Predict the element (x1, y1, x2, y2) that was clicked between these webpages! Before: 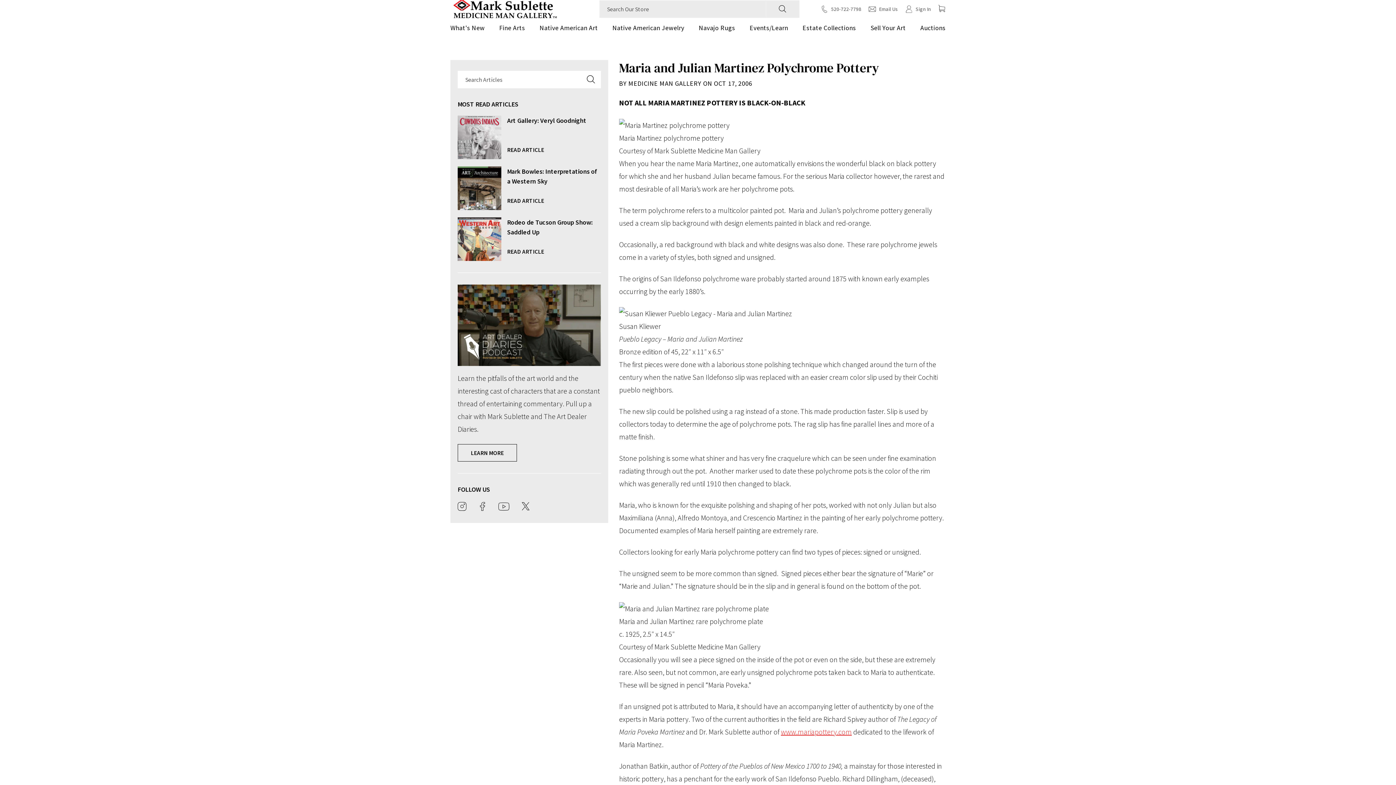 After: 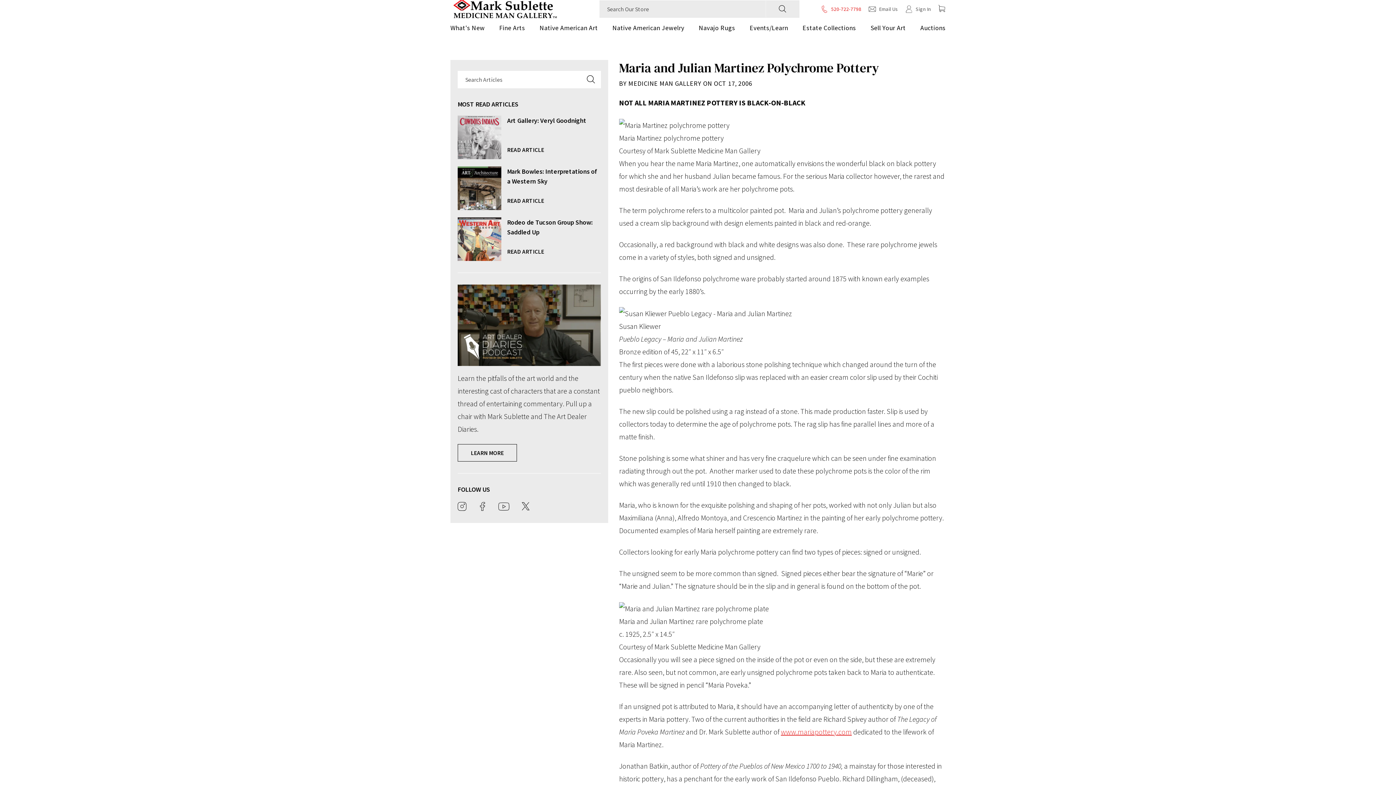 Action: label: Phone bbox: (821, 4, 861, 13)